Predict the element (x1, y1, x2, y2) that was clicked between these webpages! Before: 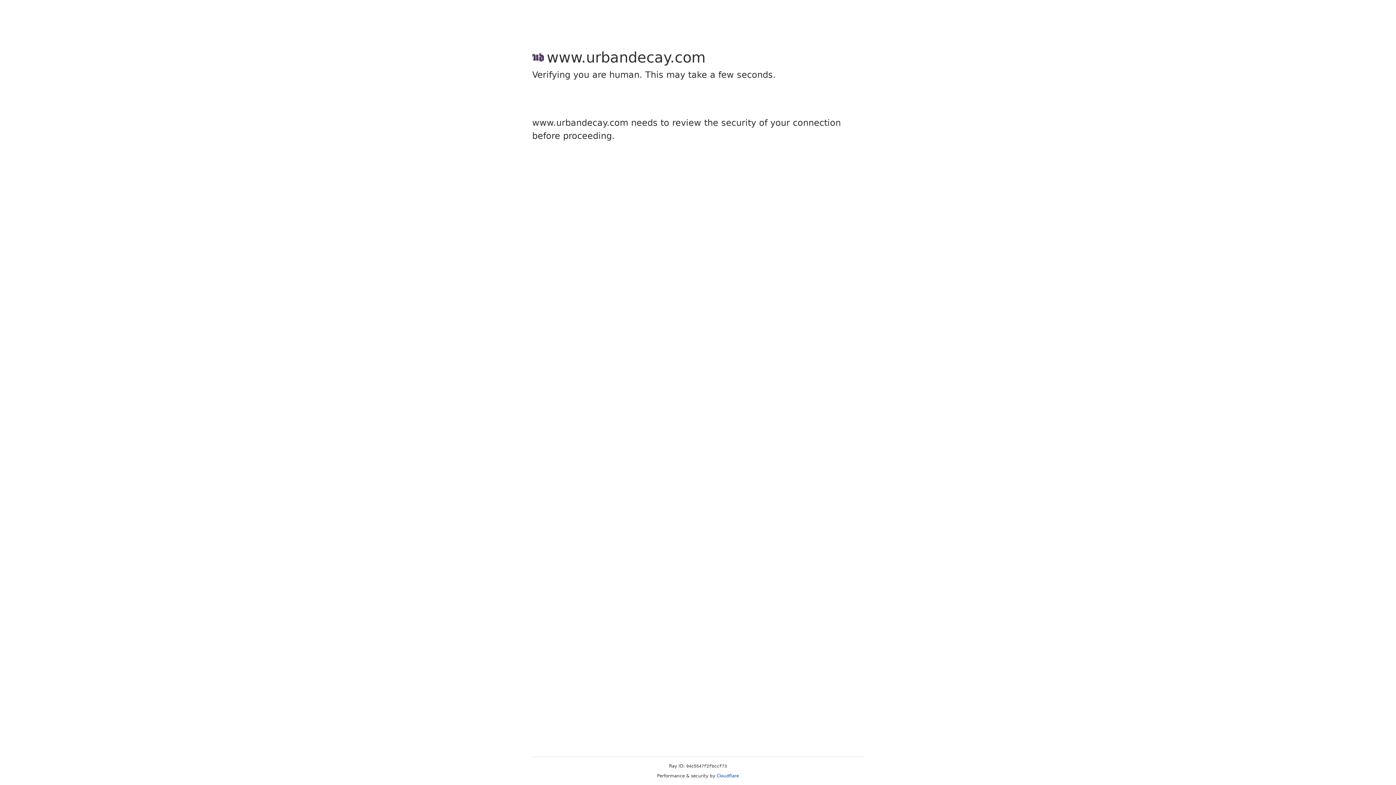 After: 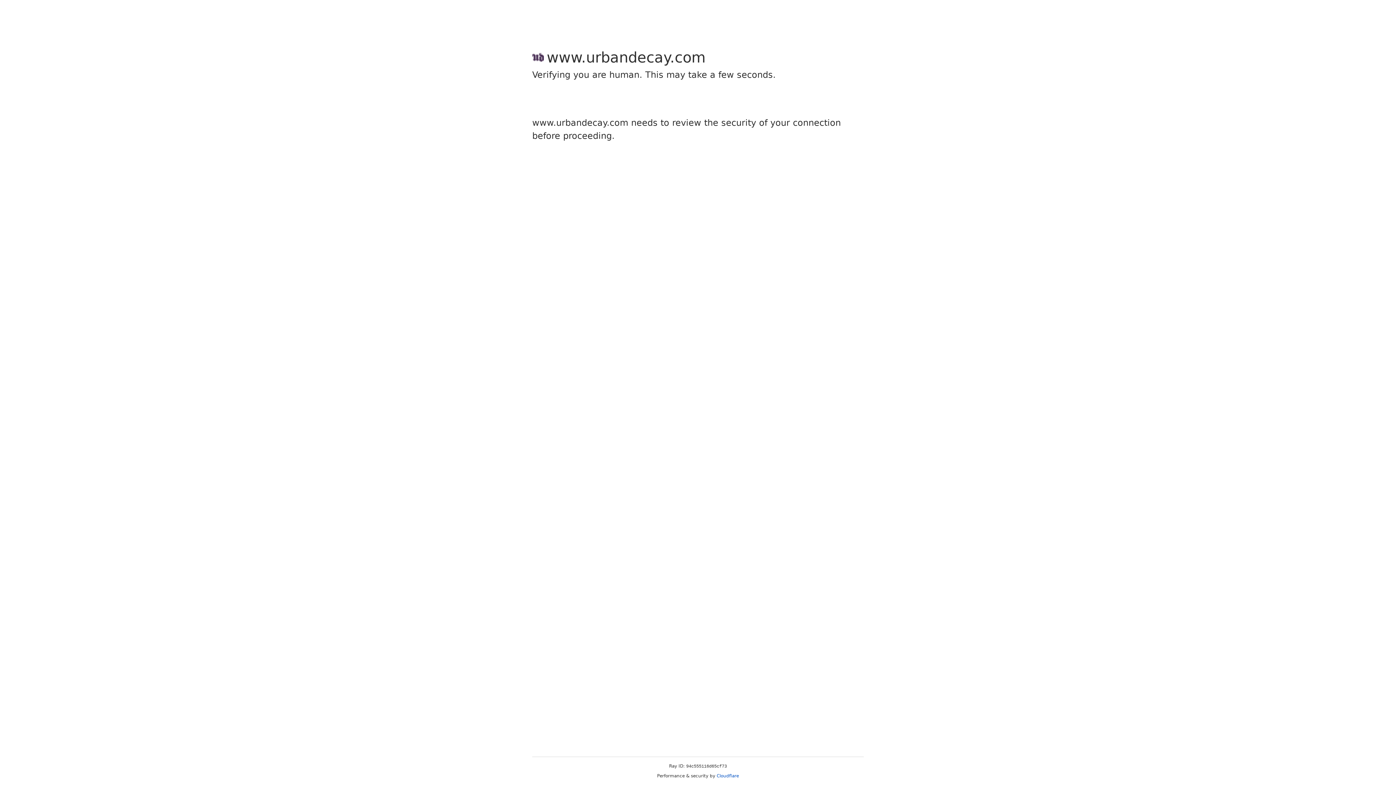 Action: bbox: (716, 773, 739, 778) label: Cloudflare